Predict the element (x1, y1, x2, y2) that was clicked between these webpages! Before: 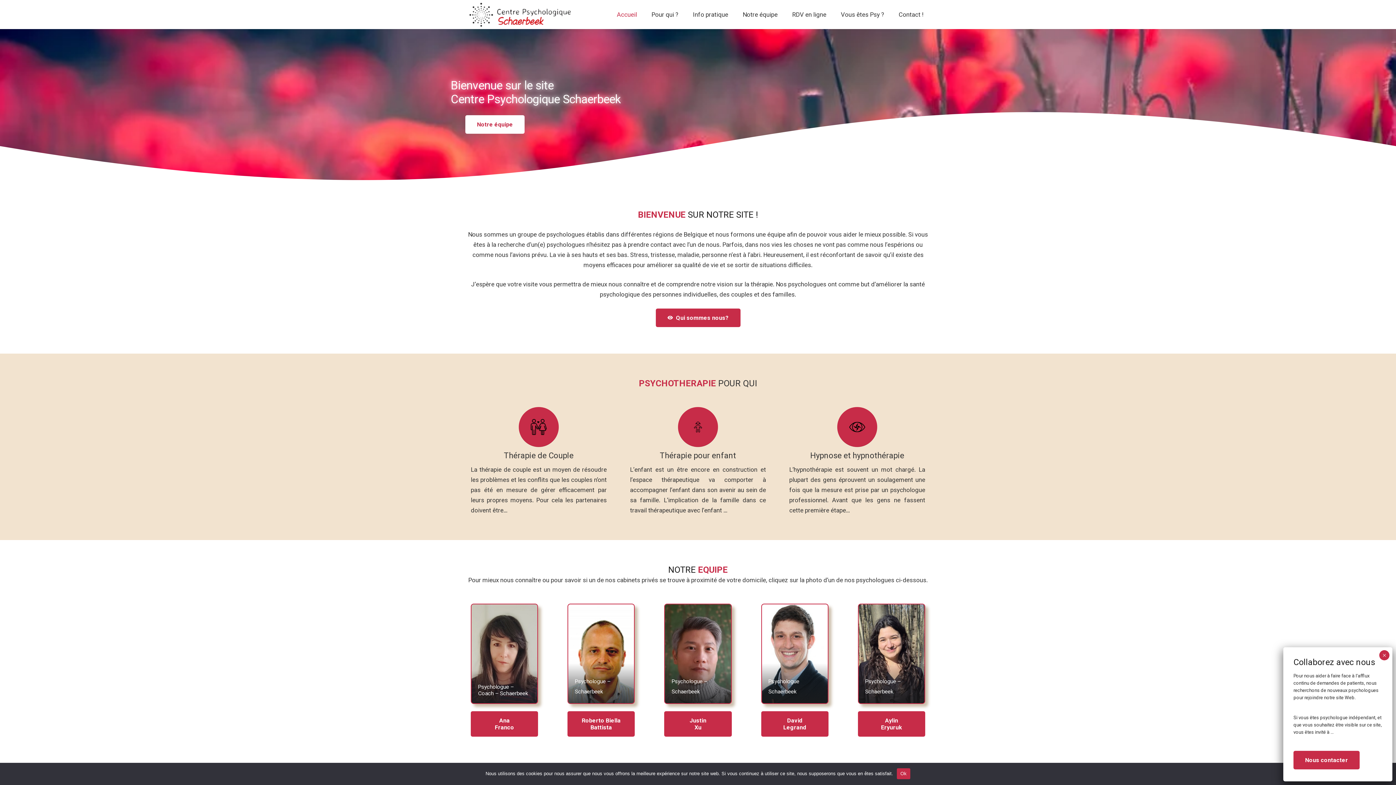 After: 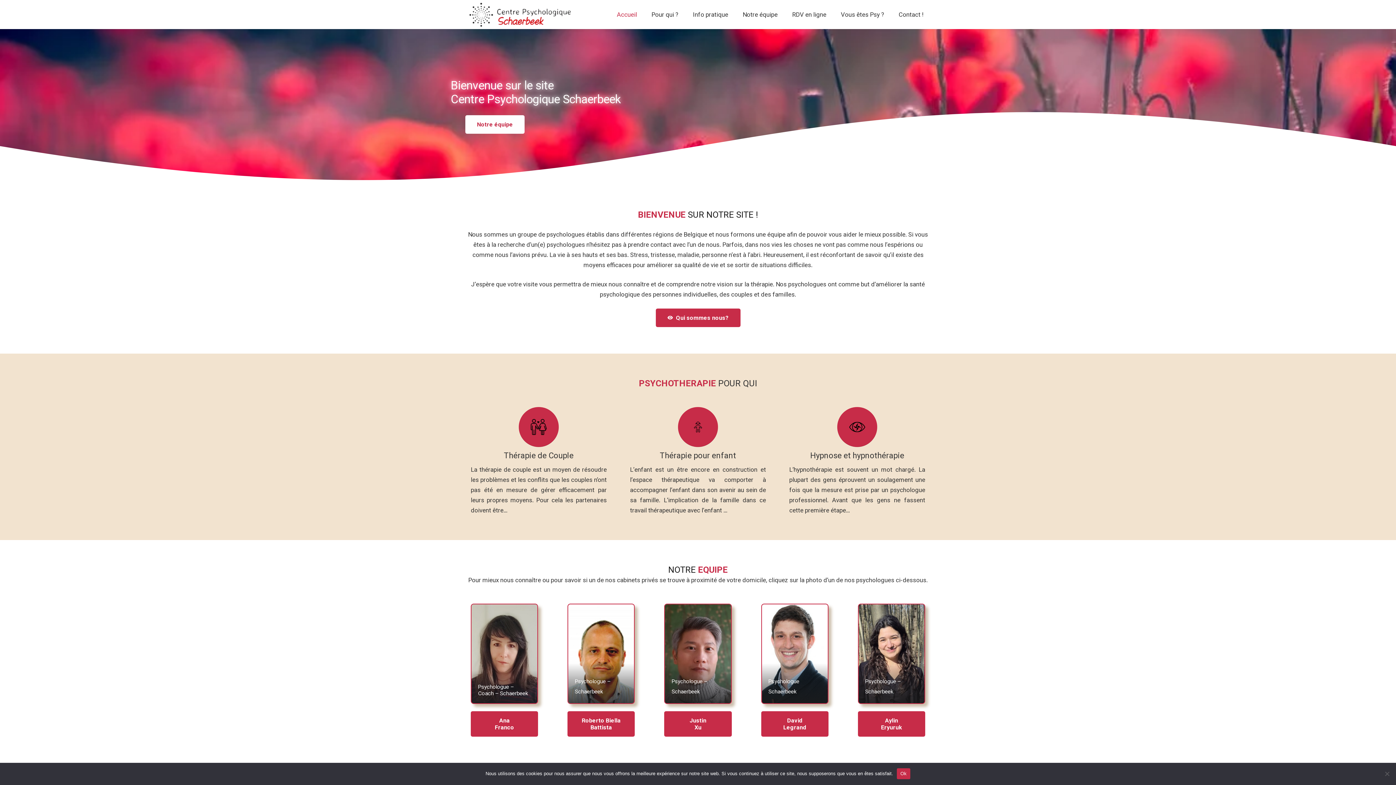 Action: bbox: (1379, 650, 1389, 660) label: Close